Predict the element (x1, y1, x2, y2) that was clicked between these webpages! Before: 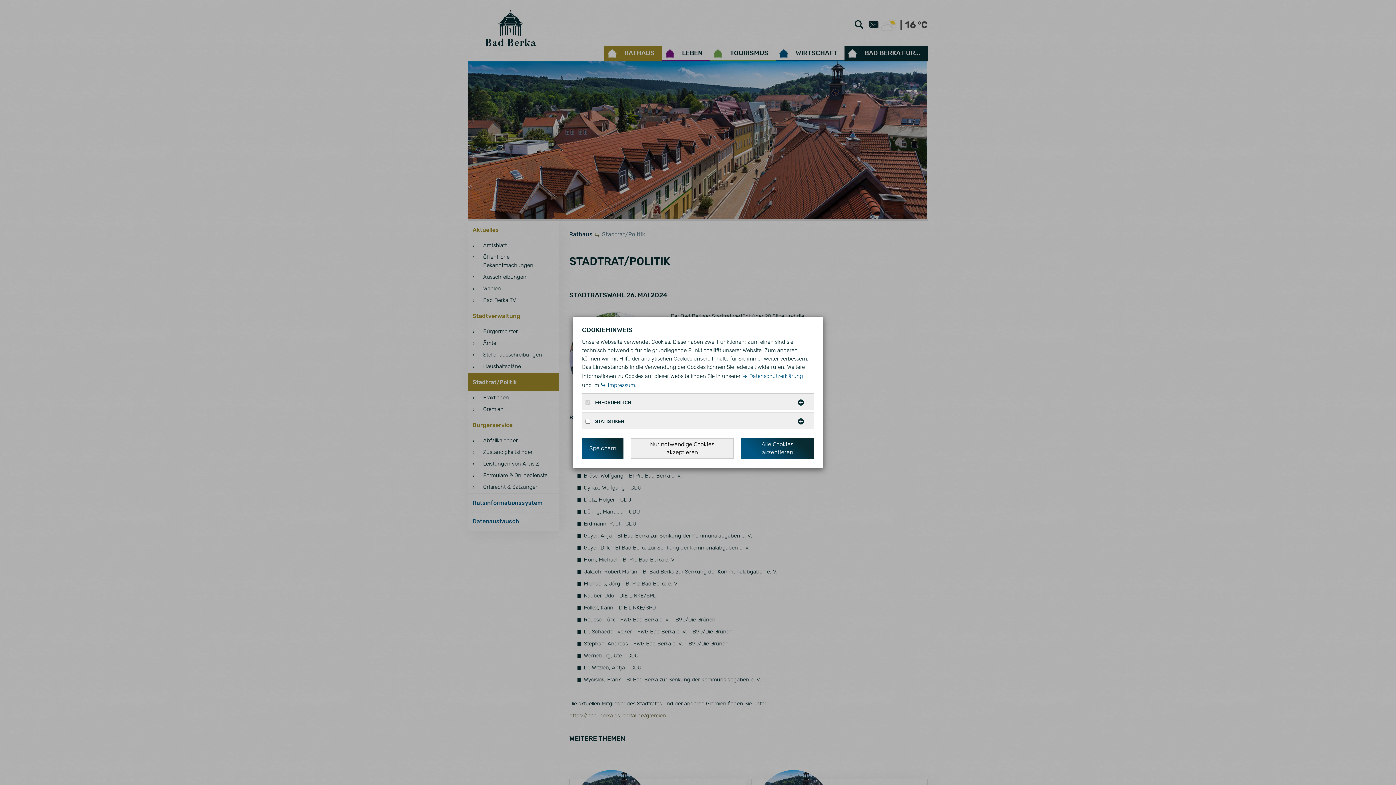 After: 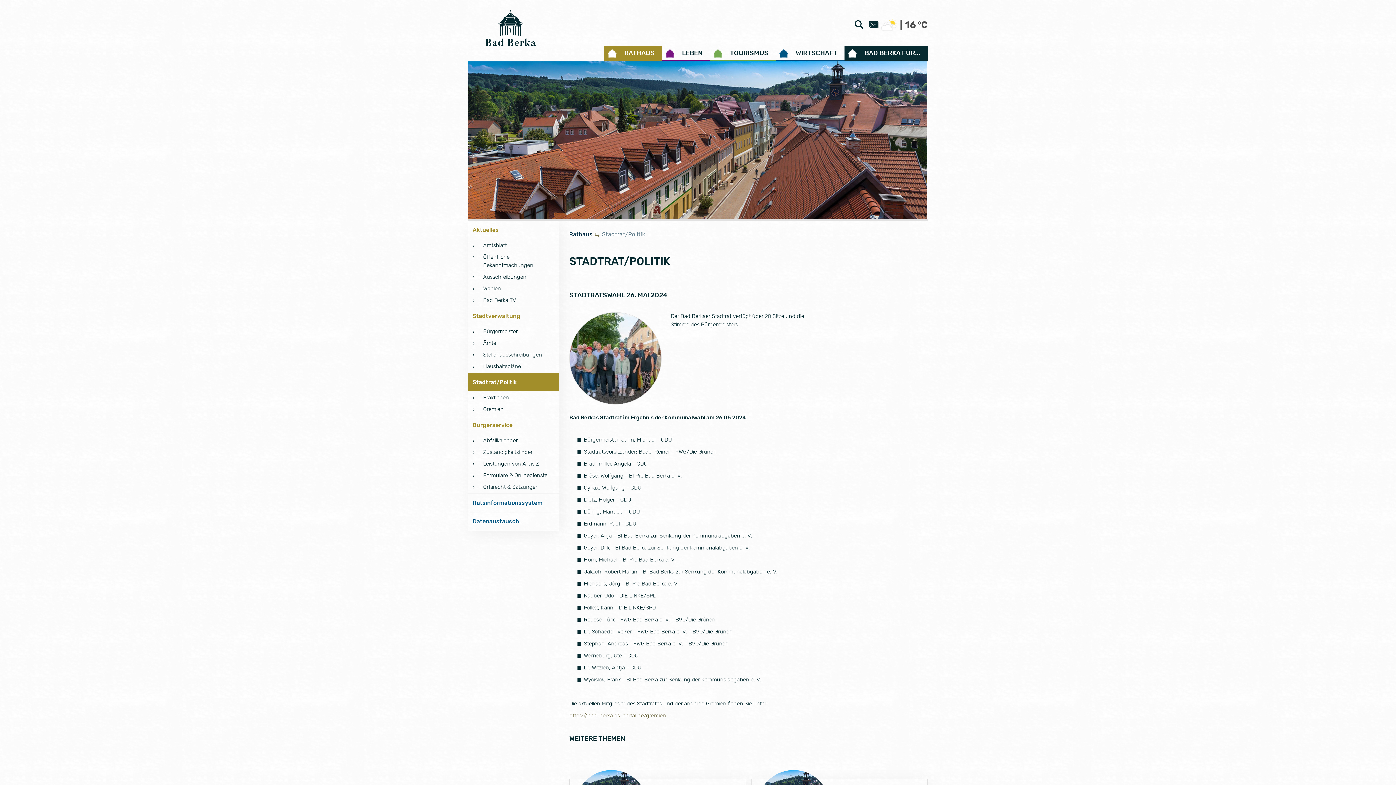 Action: bbox: (582, 438, 623, 458) label: Speichern